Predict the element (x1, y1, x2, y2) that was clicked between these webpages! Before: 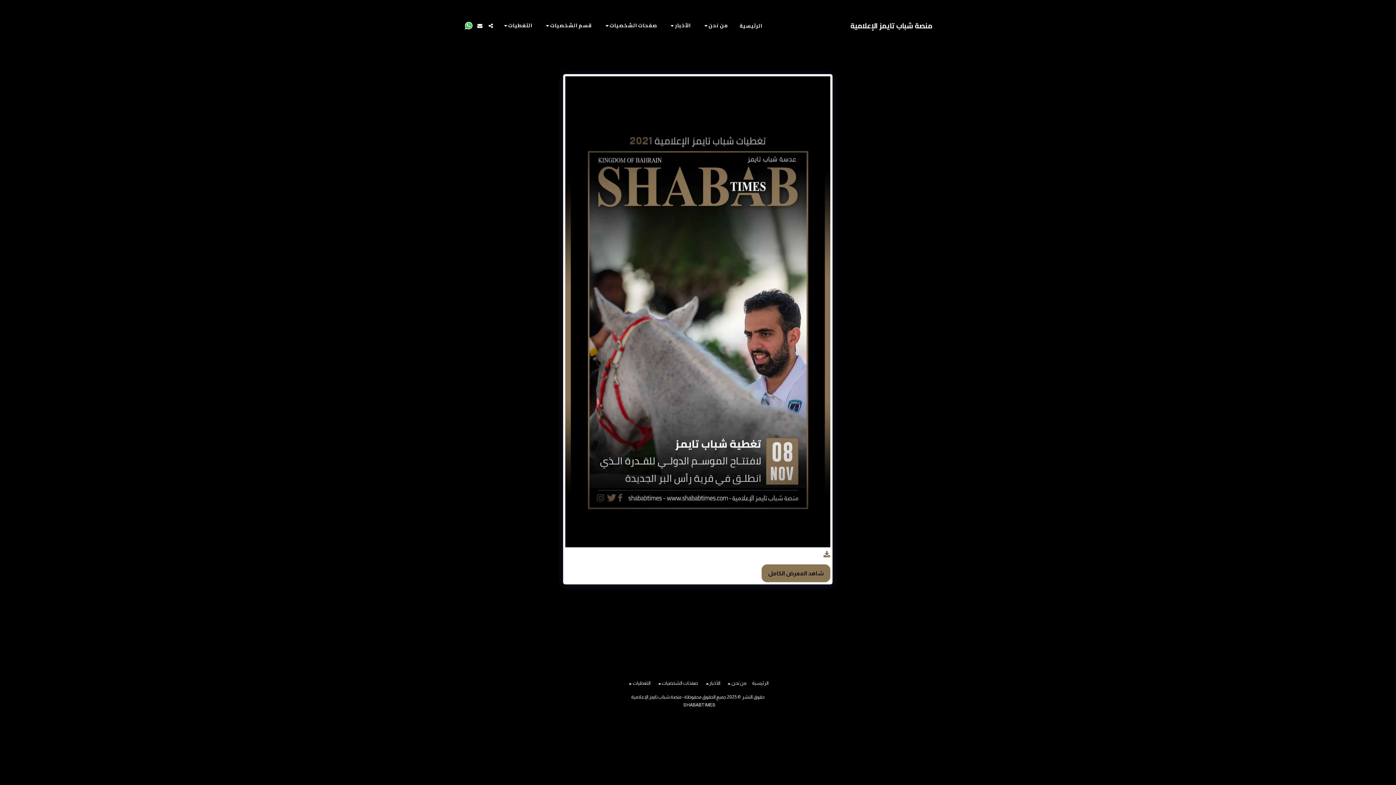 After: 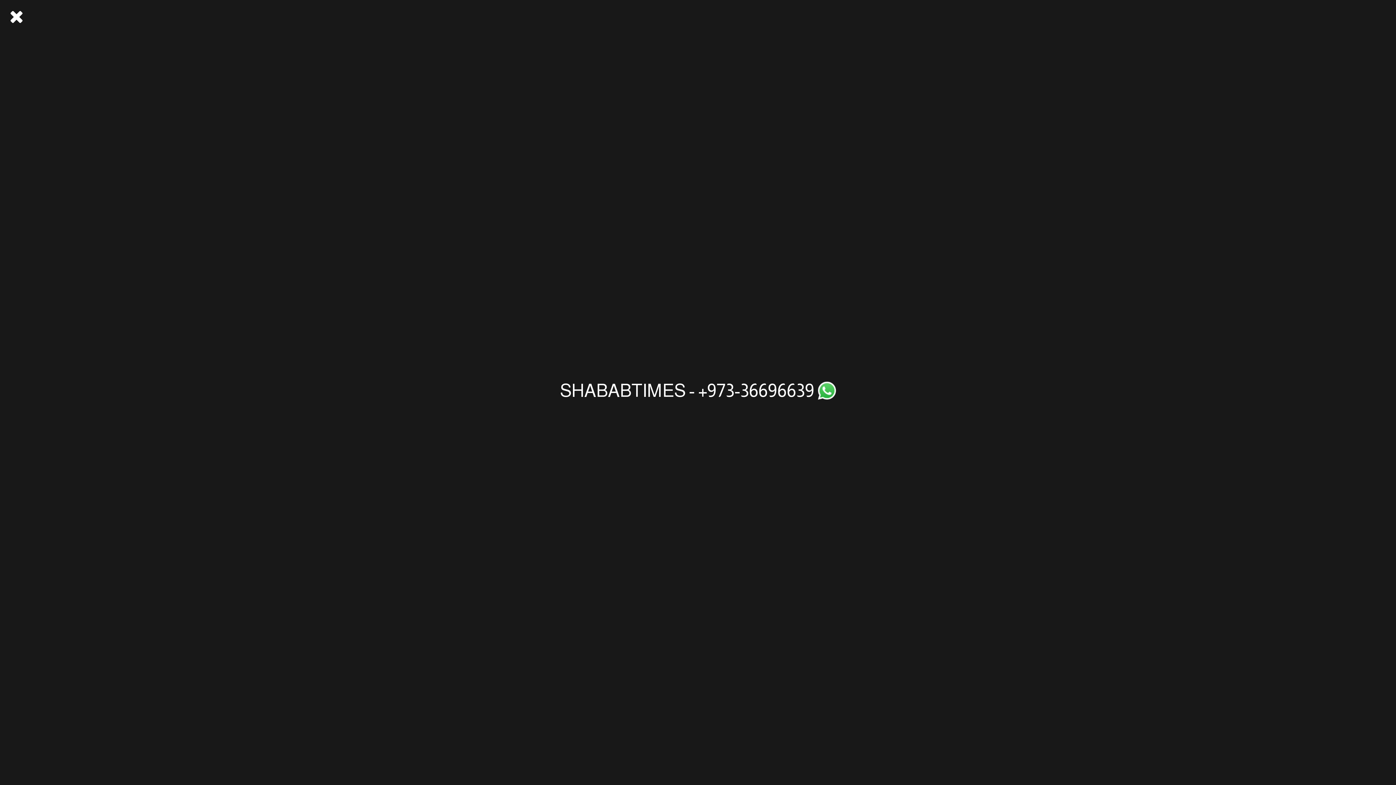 Action: bbox: (463, 21, 474, 29)